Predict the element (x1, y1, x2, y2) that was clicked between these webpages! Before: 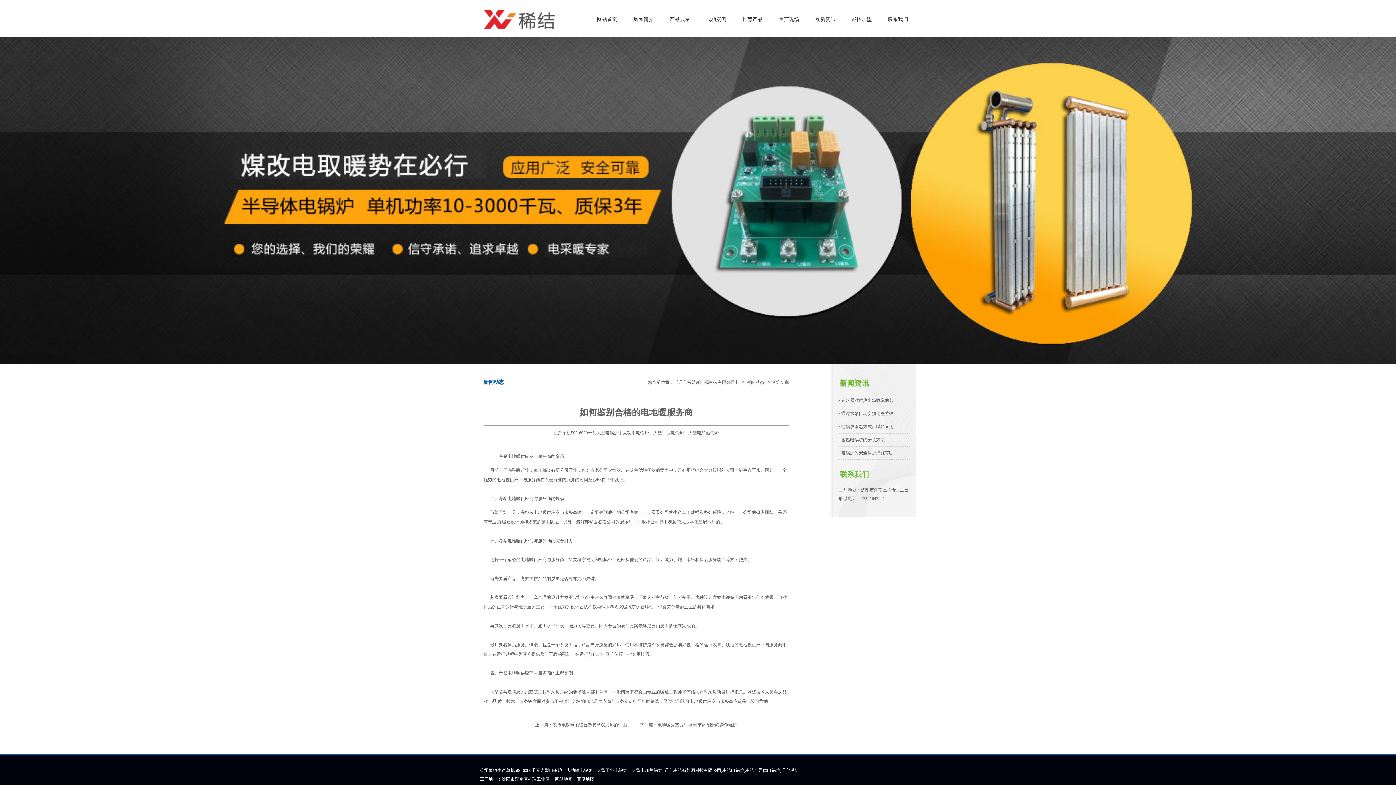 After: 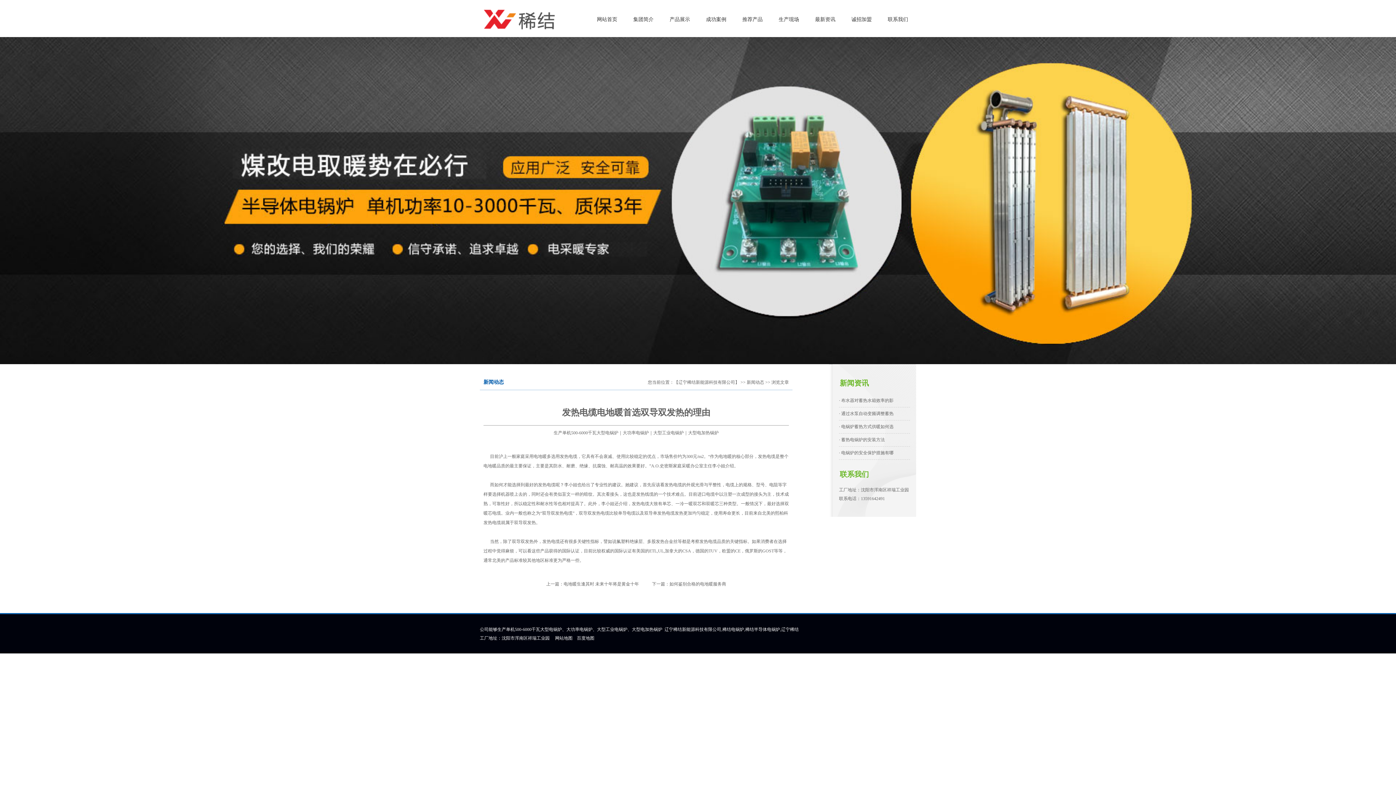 Action: bbox: (552, 722, 627, 728) label: 发热电缆电地暖首选双导双发热的理由